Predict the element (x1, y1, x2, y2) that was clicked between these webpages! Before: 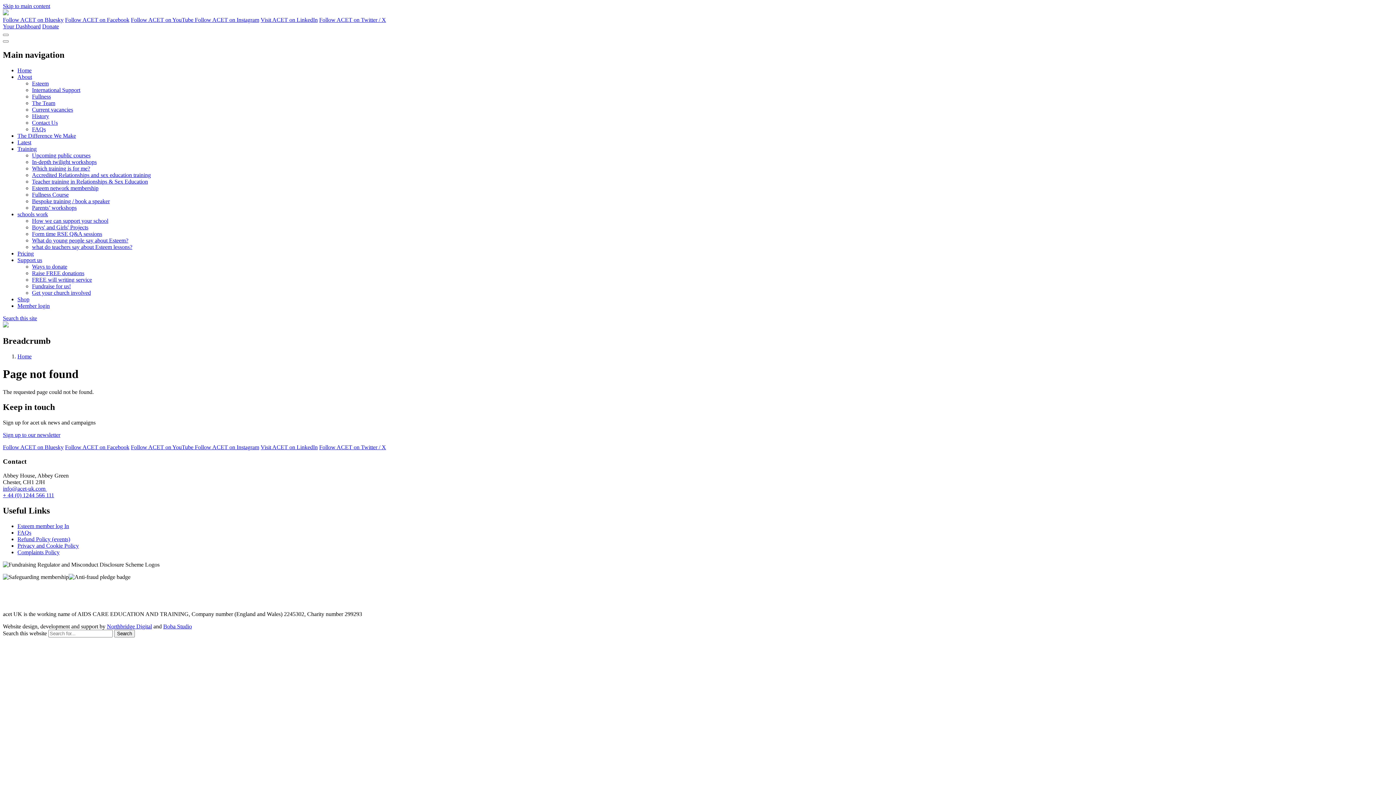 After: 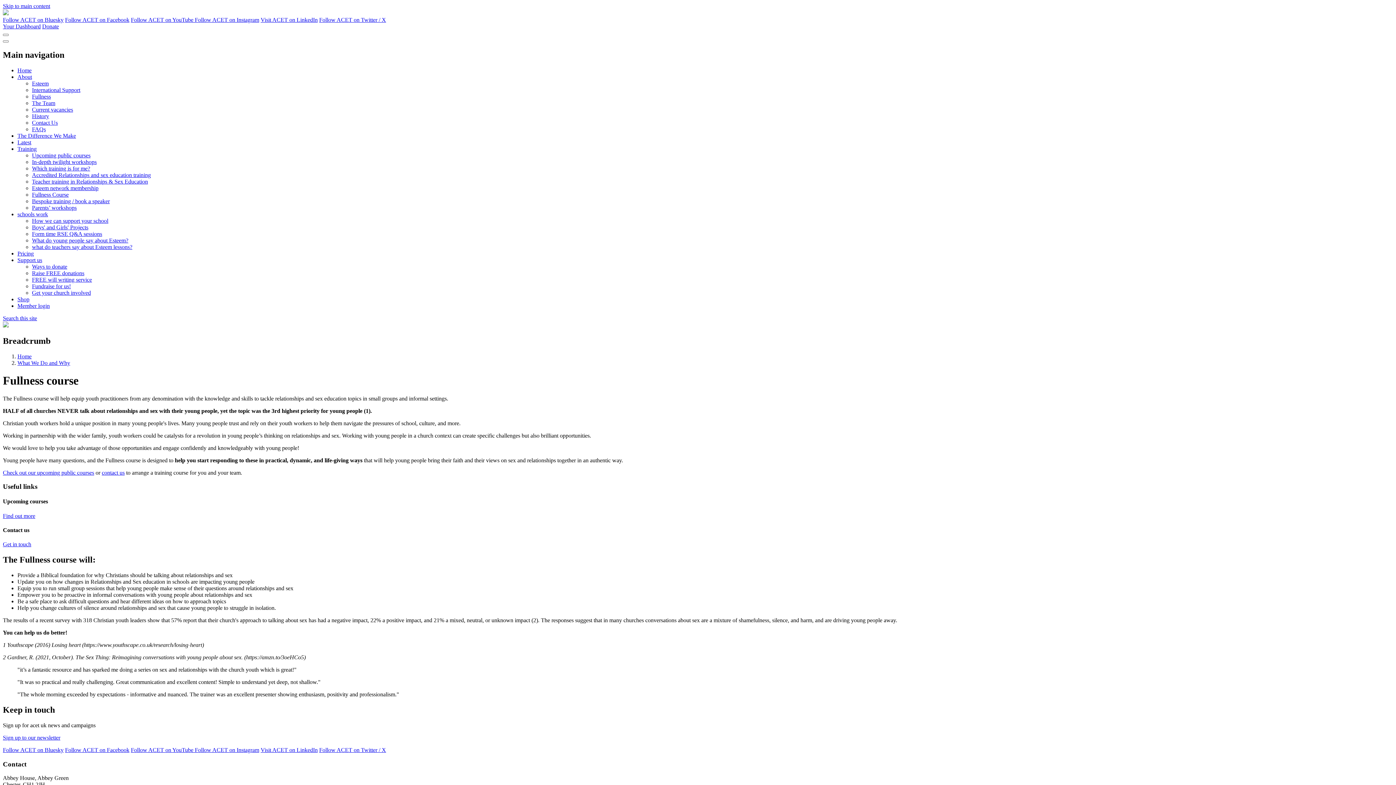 Action: label: Fullness bbox: (32, 93, 50, 99)